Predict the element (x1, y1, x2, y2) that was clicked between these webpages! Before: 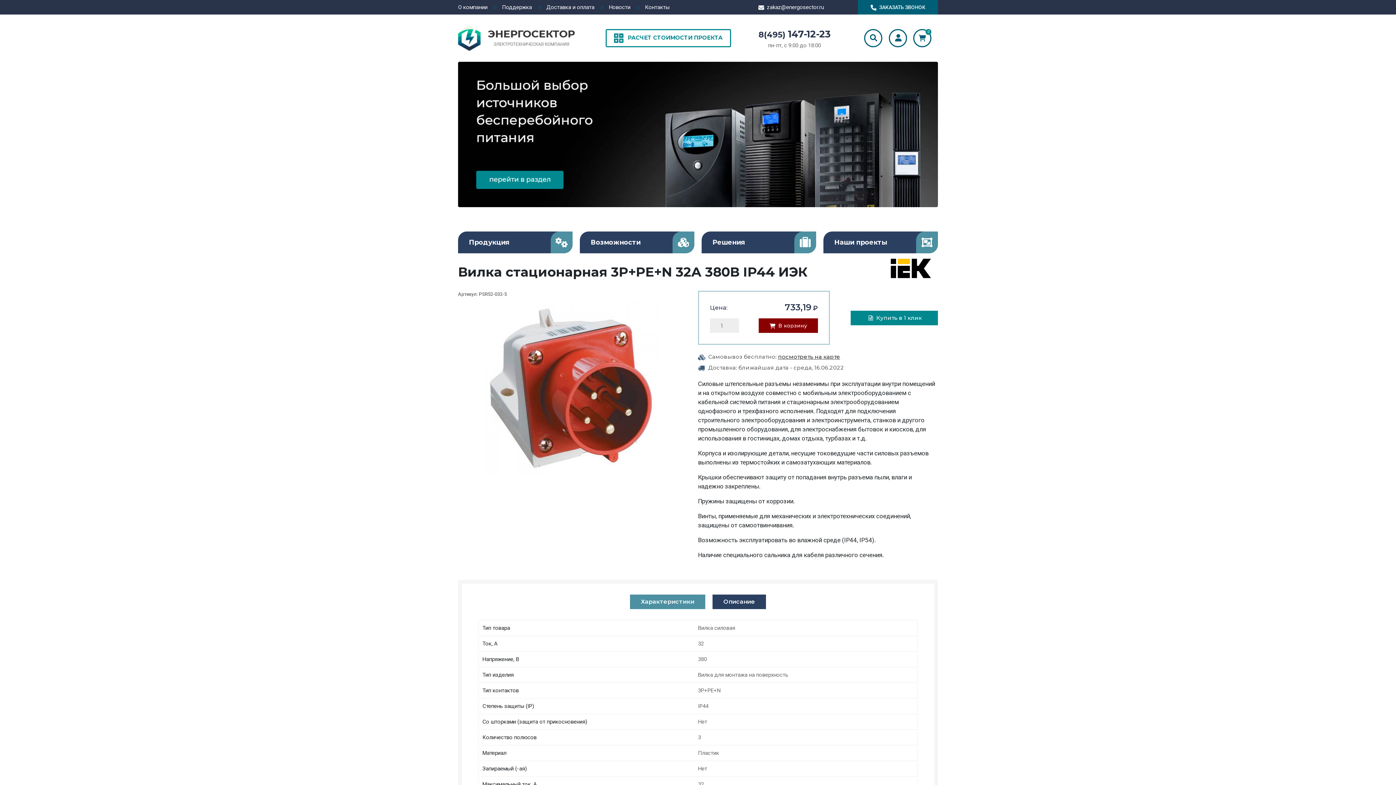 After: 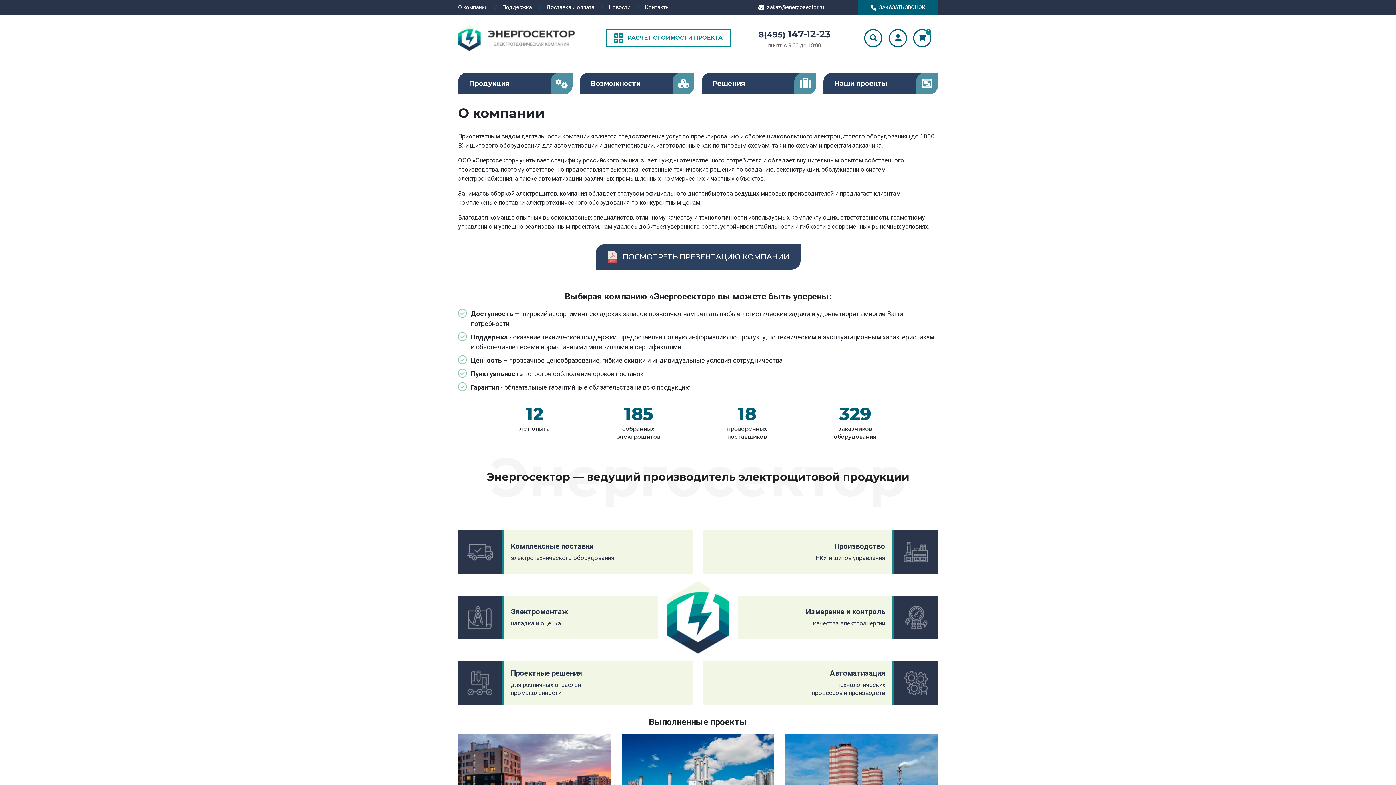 Action: label: О компании bbox: (458, 4, 502, 10)